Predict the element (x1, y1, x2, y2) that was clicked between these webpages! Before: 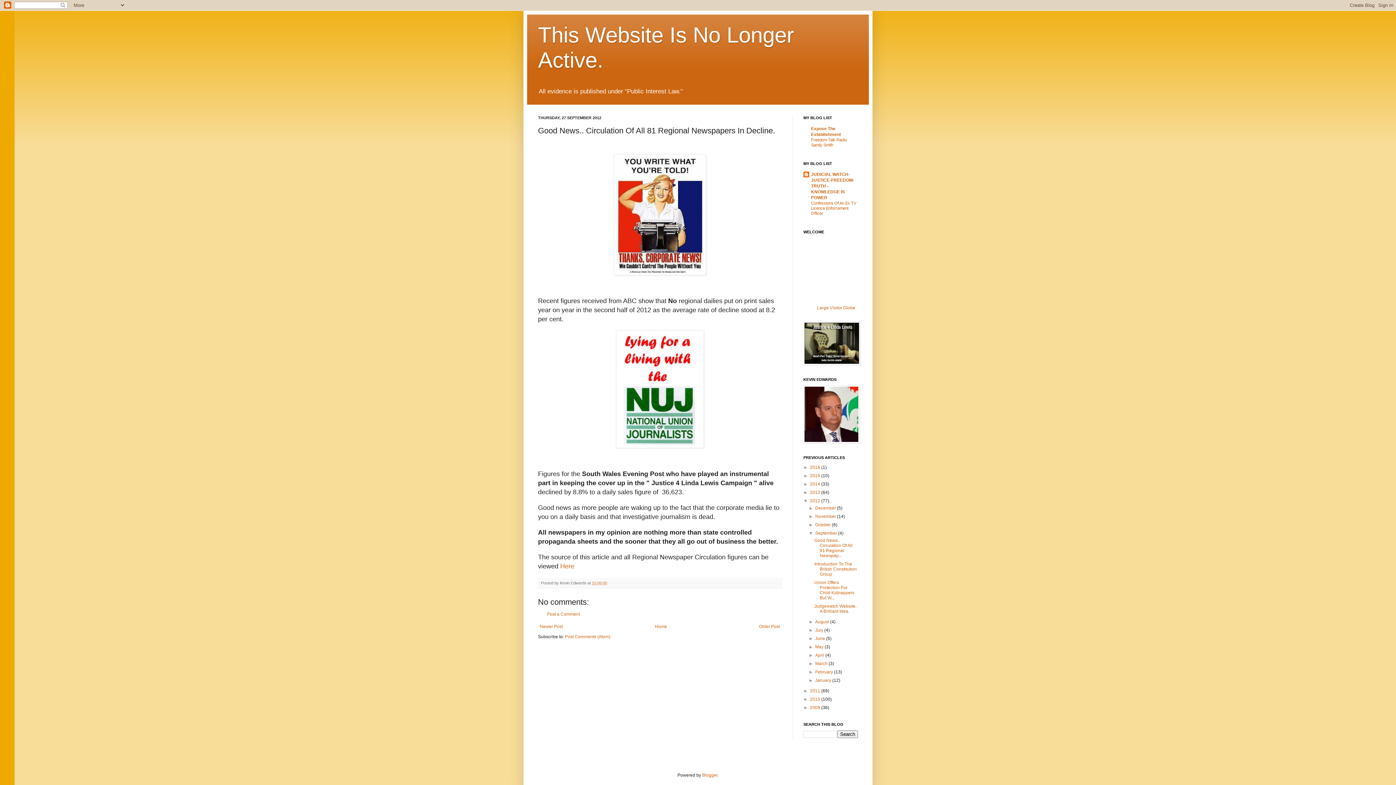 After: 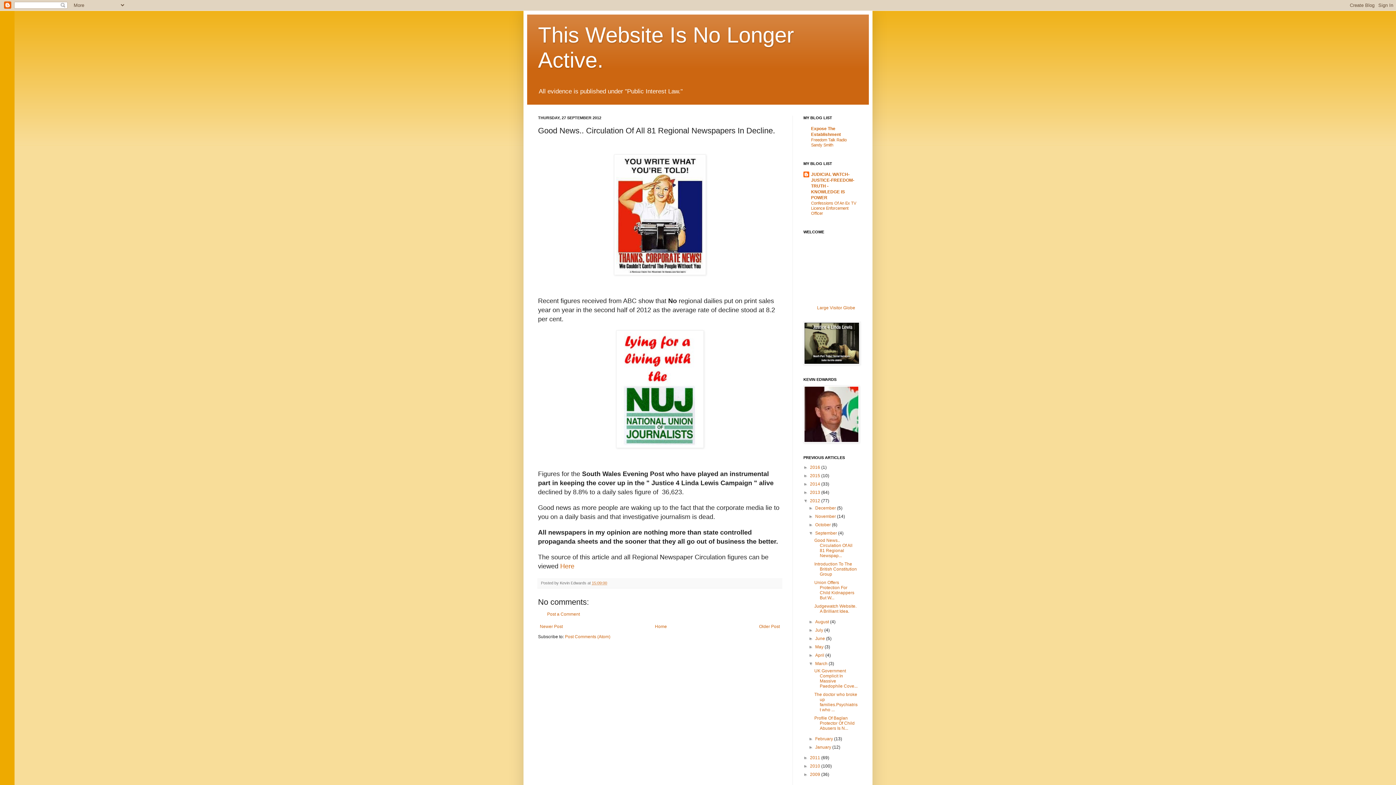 Action: bbox: (808, 661, 815, 666) label: ►  